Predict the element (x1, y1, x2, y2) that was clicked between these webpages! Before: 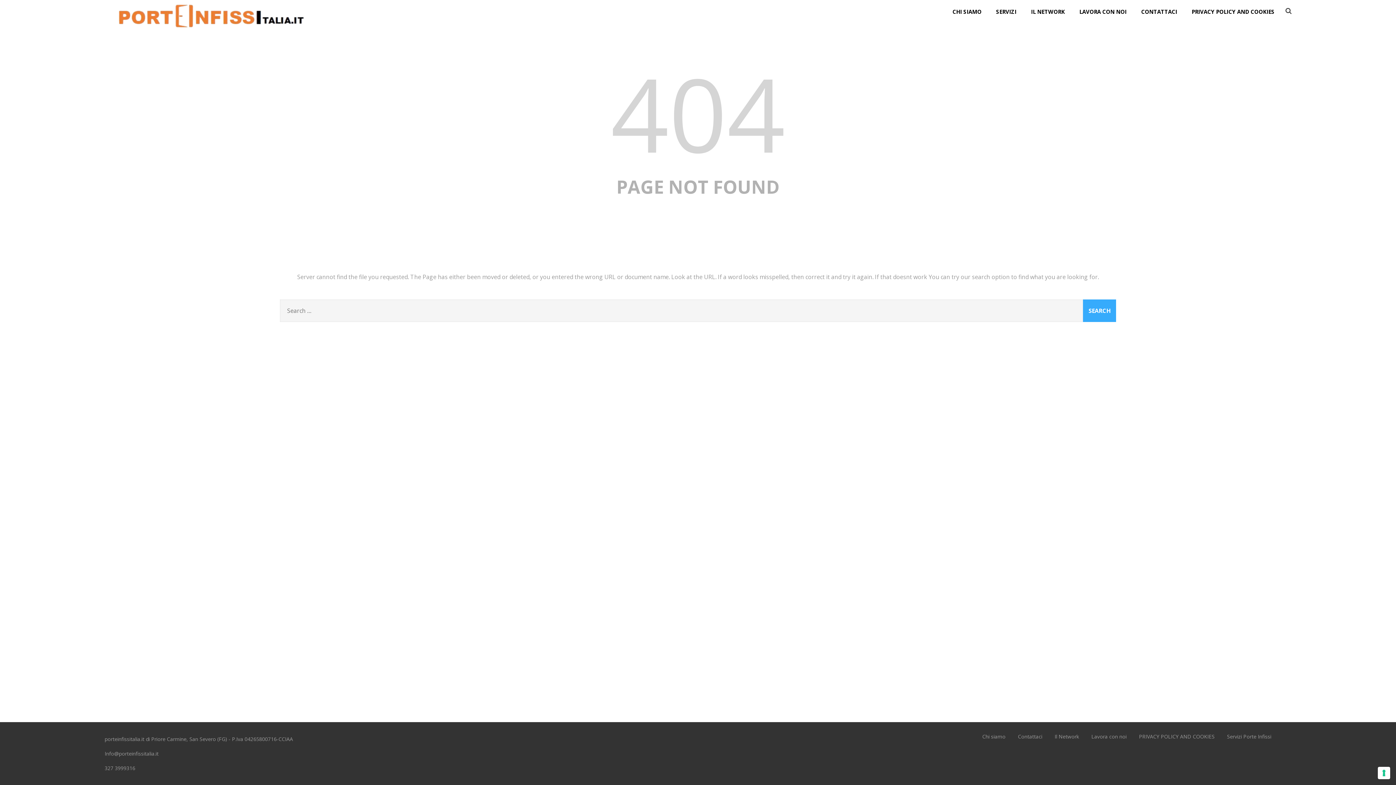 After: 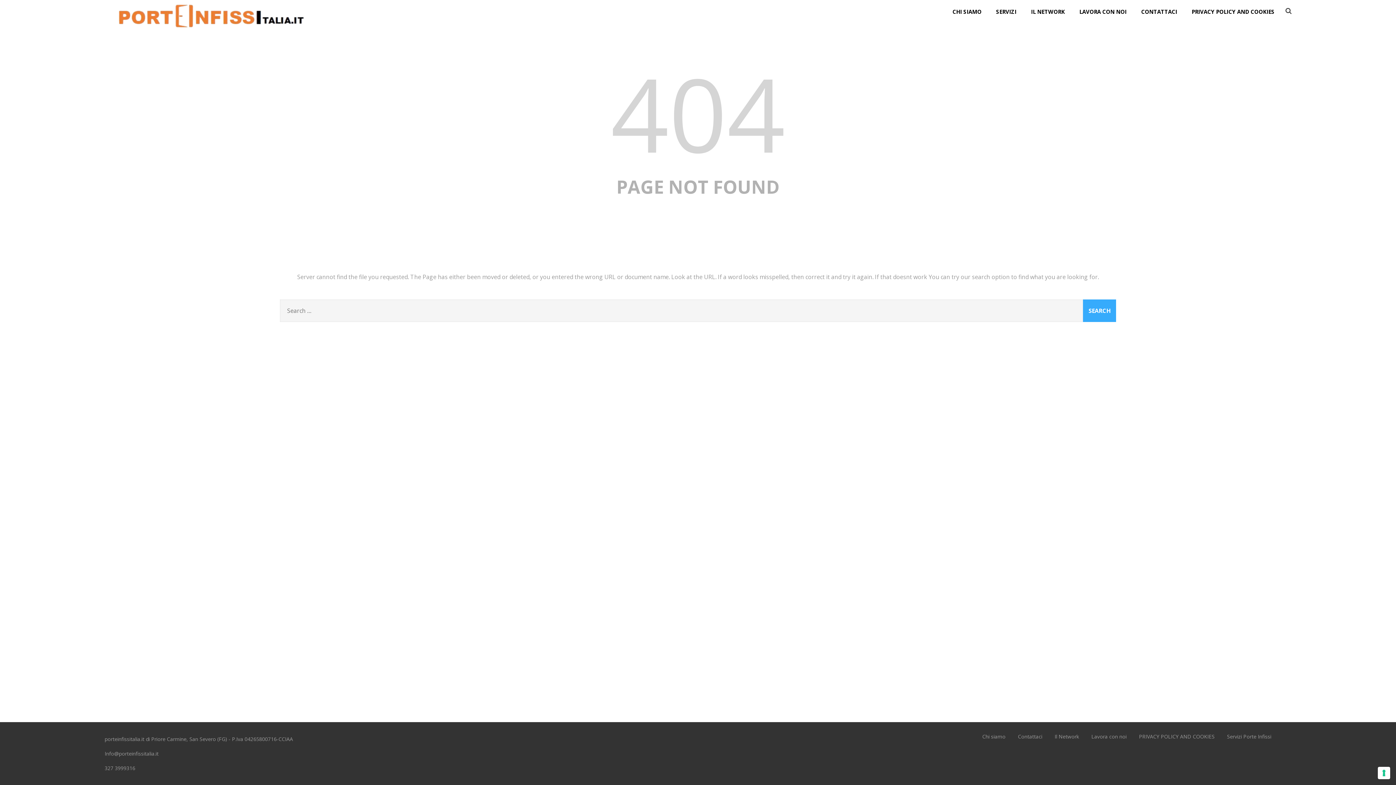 Action: label: 404 bbox: (610, 44, 785, 182)